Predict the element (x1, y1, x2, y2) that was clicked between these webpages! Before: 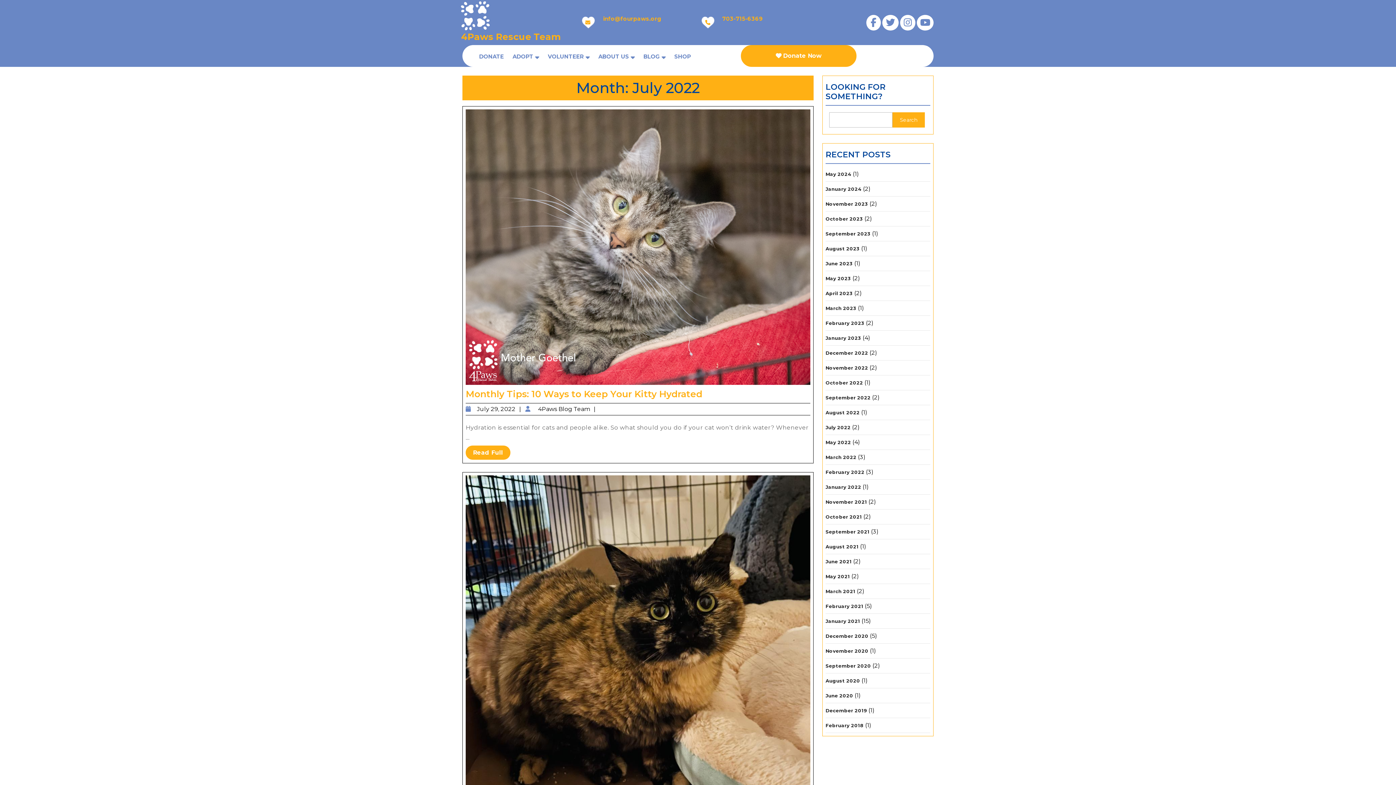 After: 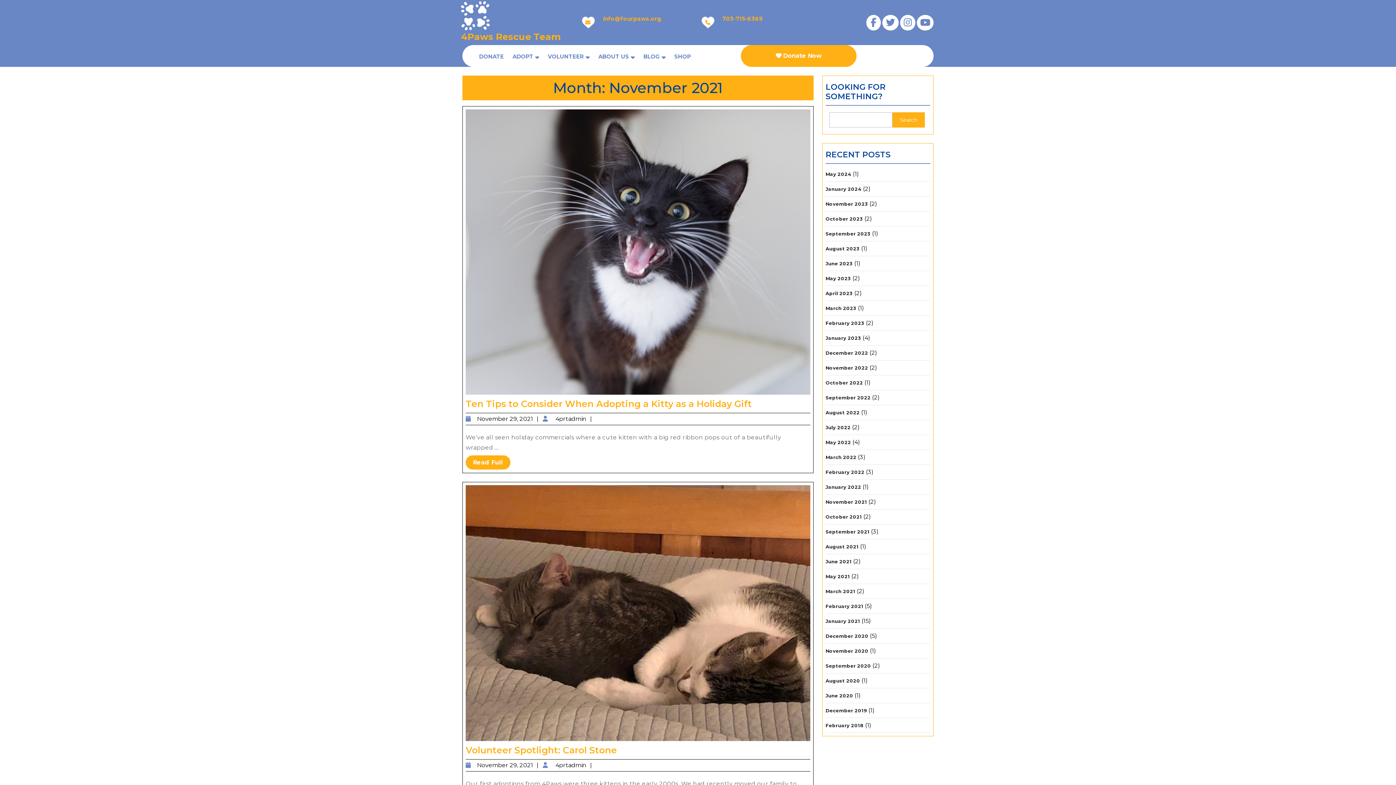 Action: bbox: (825, 499, 867, 505) label: November 2021